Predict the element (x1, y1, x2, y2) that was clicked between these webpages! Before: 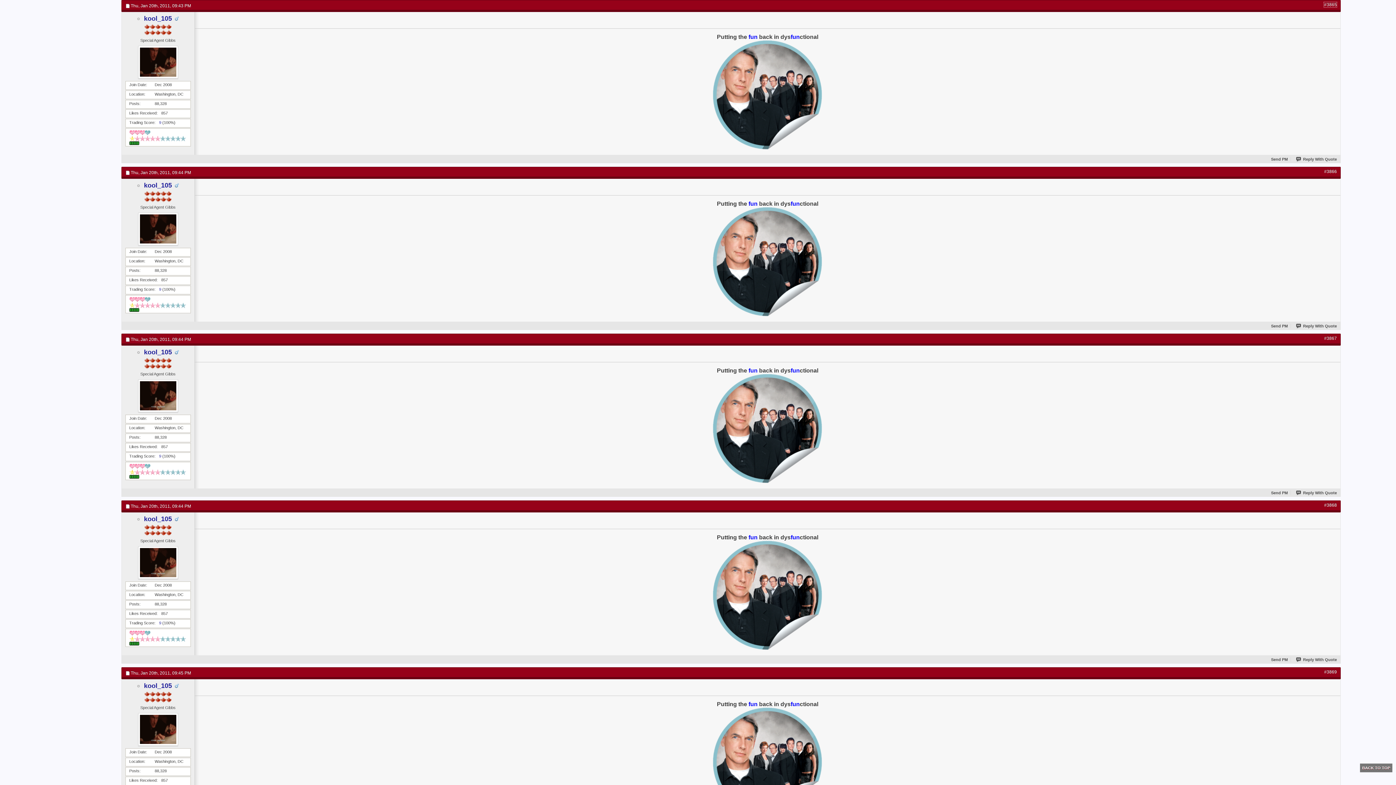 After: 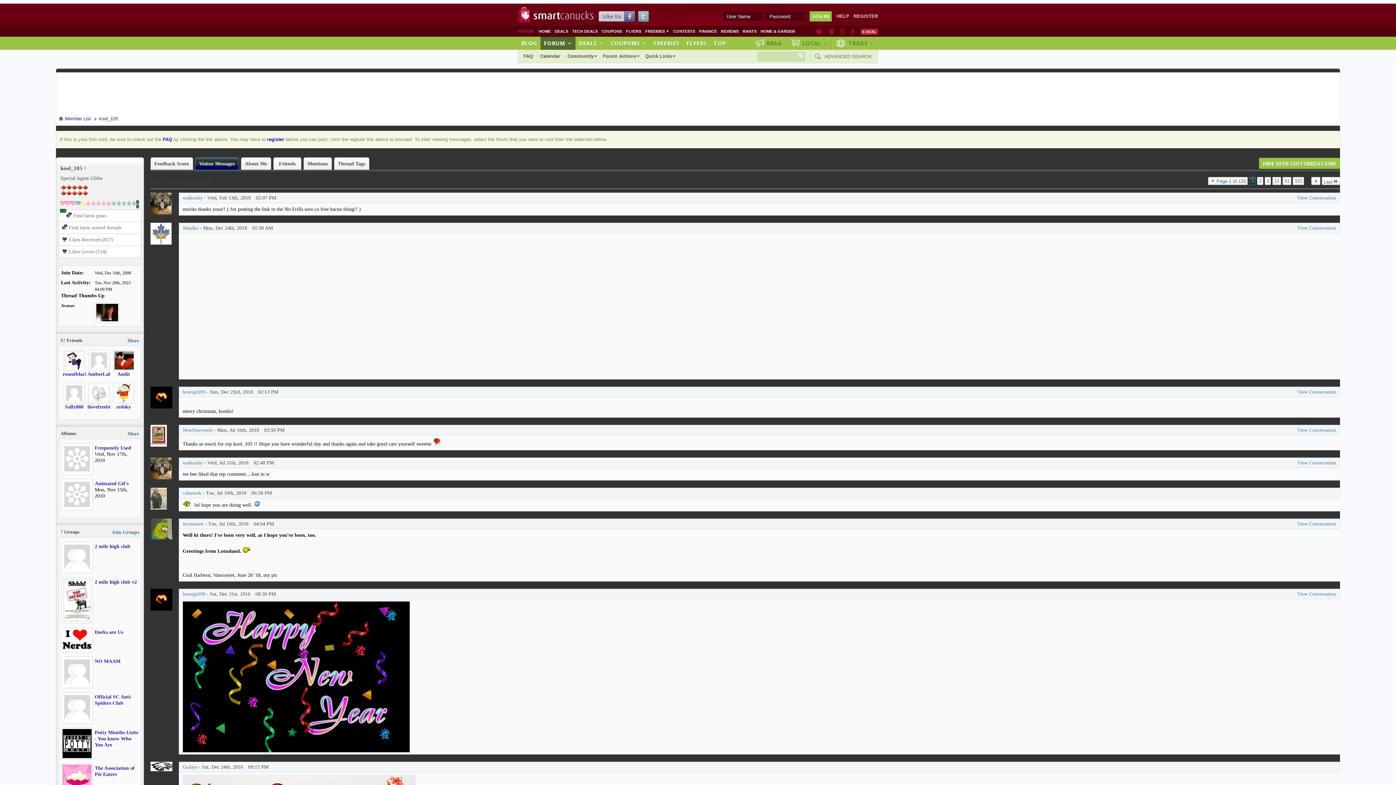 Action: bbox: (125, 379, 190, 412)